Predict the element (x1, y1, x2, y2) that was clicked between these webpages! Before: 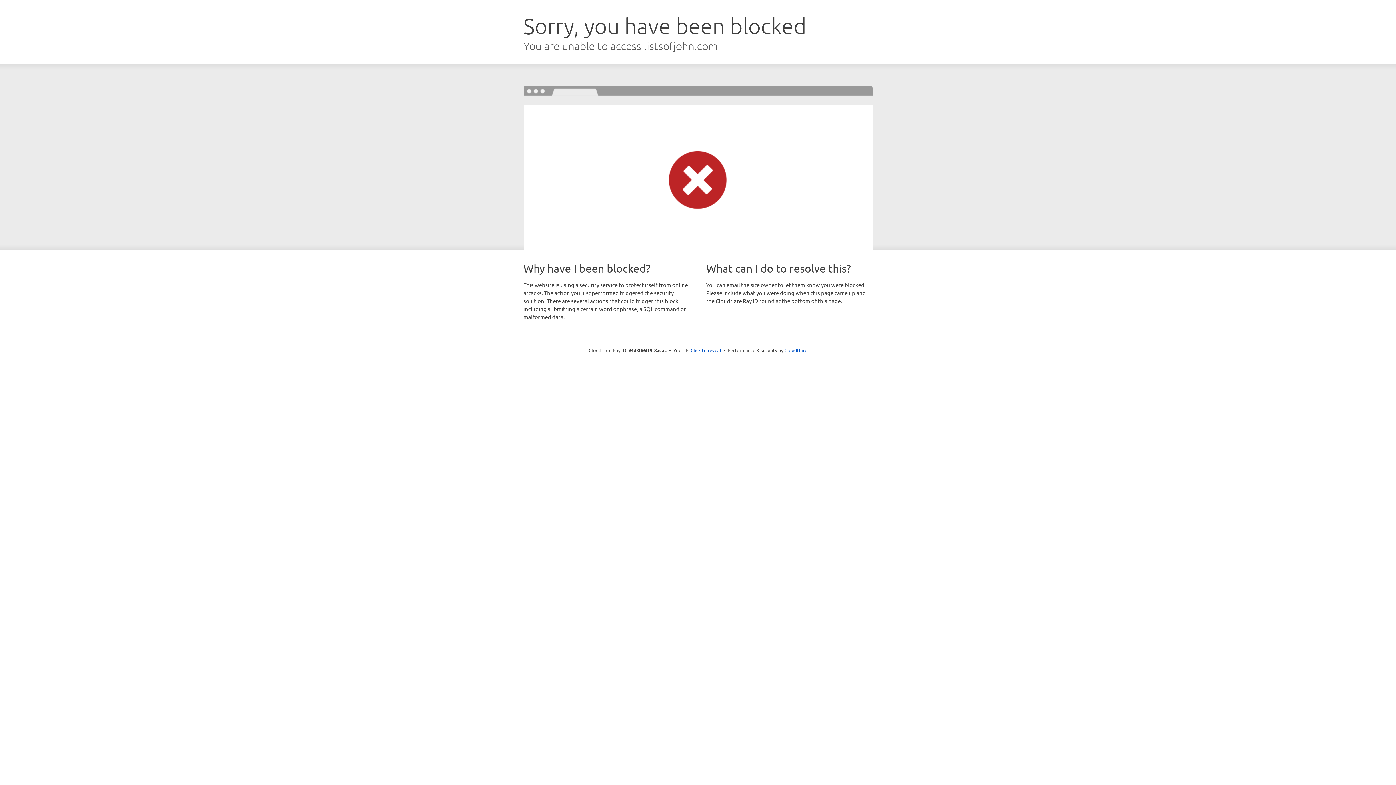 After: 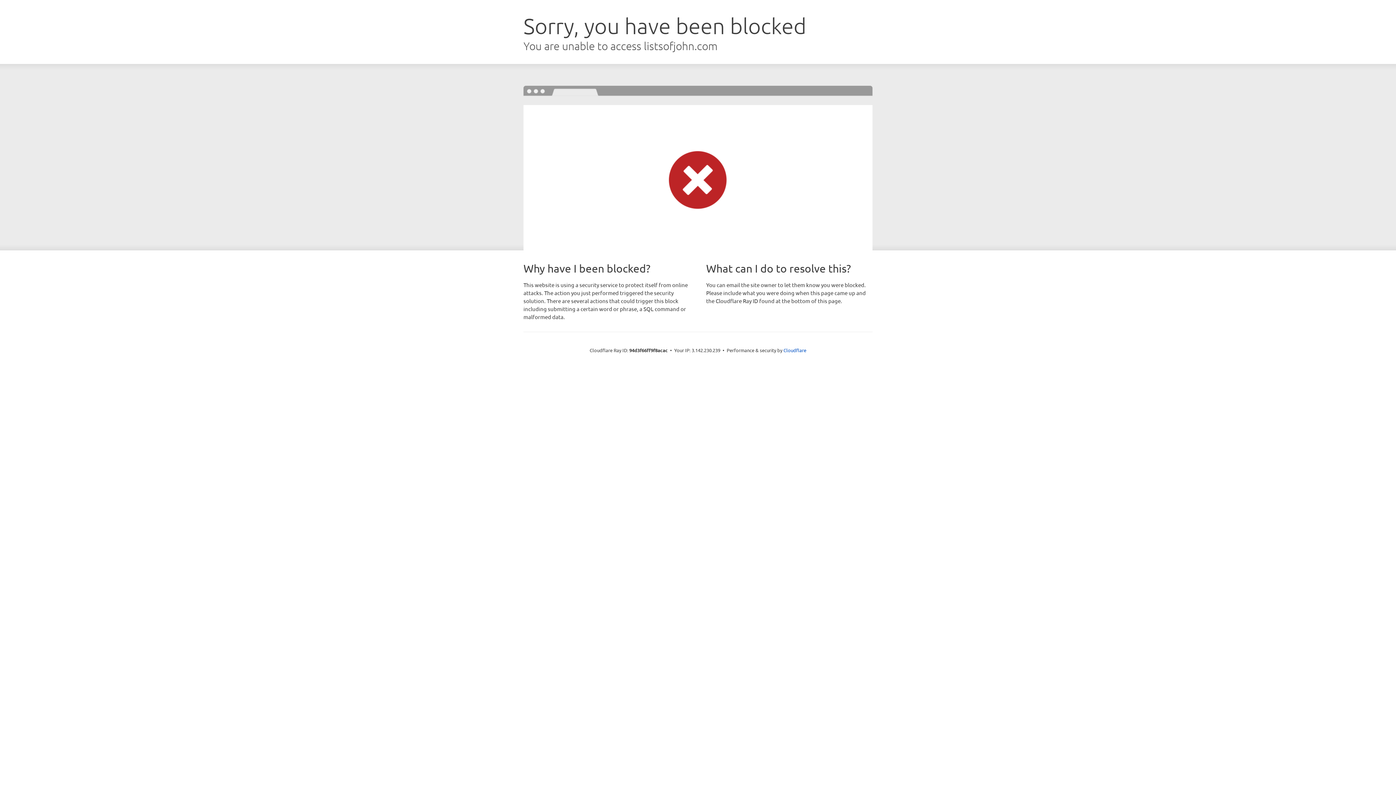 Action: bbox: (690, 346, 721, 353) label: Click to reveal